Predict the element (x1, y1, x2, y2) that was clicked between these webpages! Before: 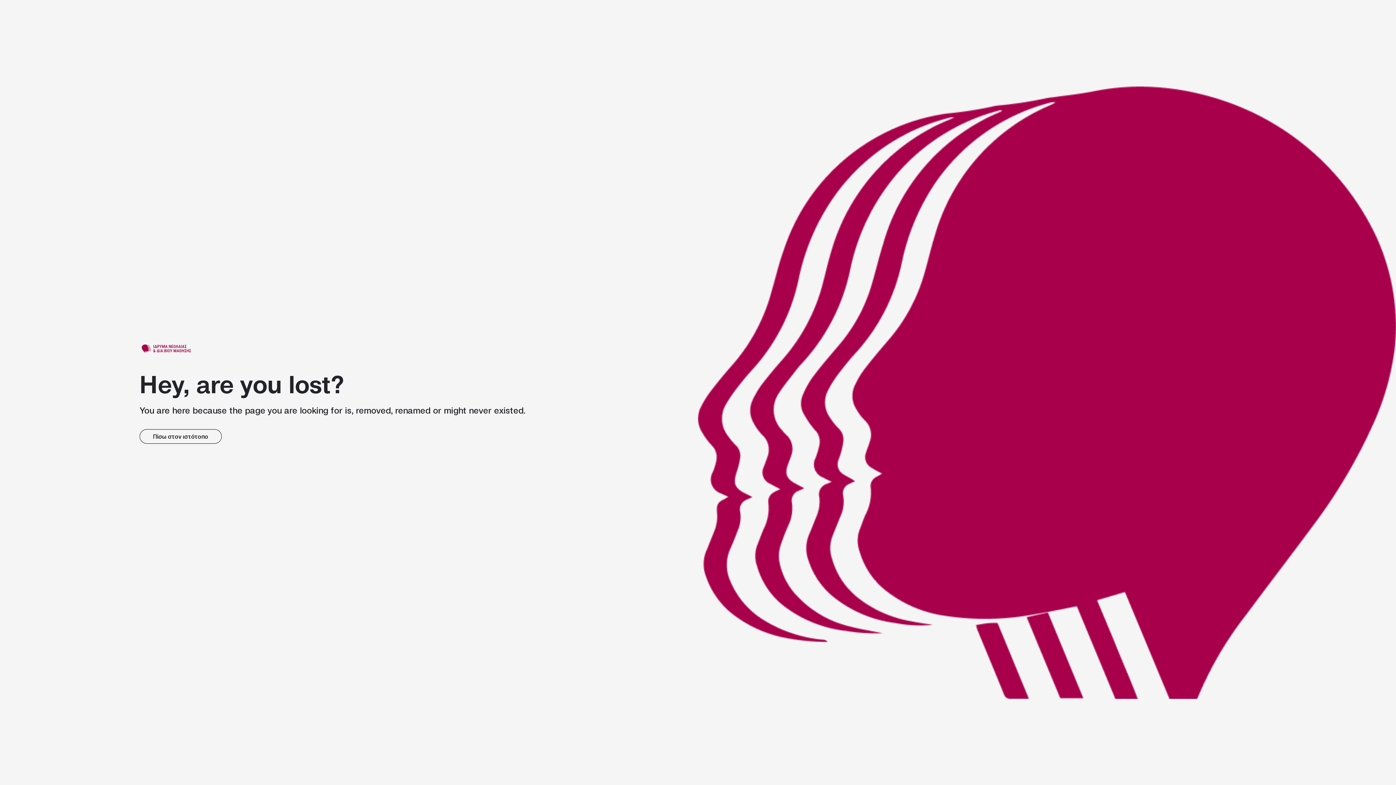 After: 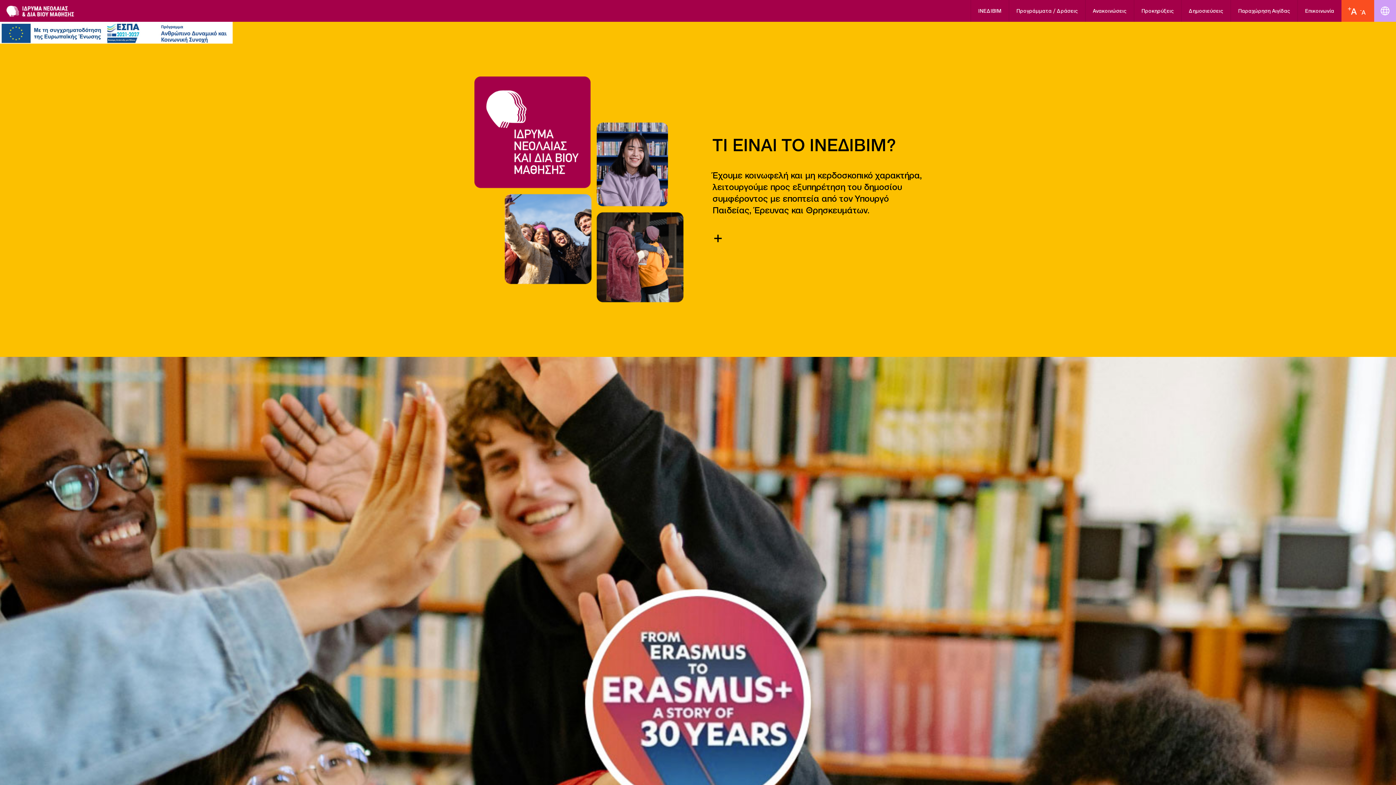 Action: bbox: (139, 341, 194, 355) label: link